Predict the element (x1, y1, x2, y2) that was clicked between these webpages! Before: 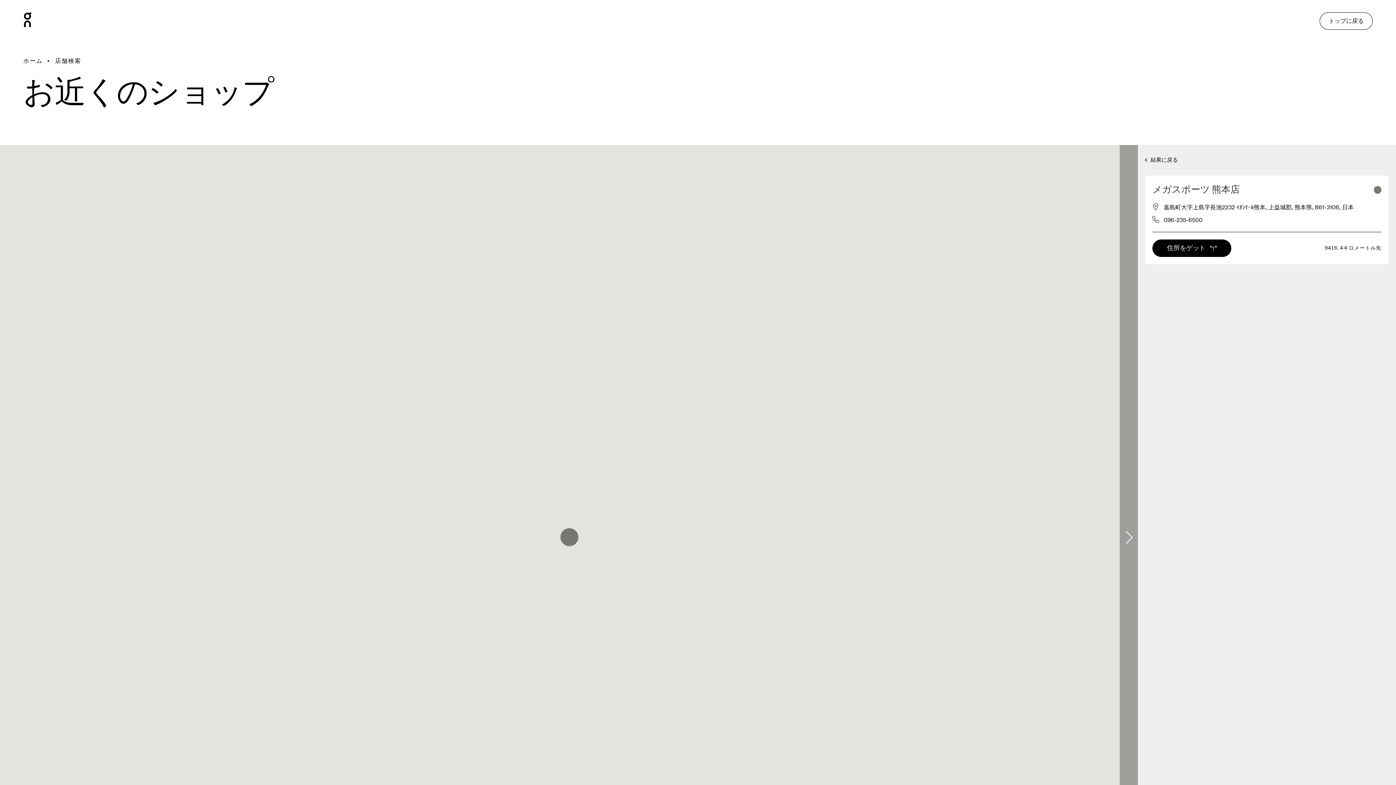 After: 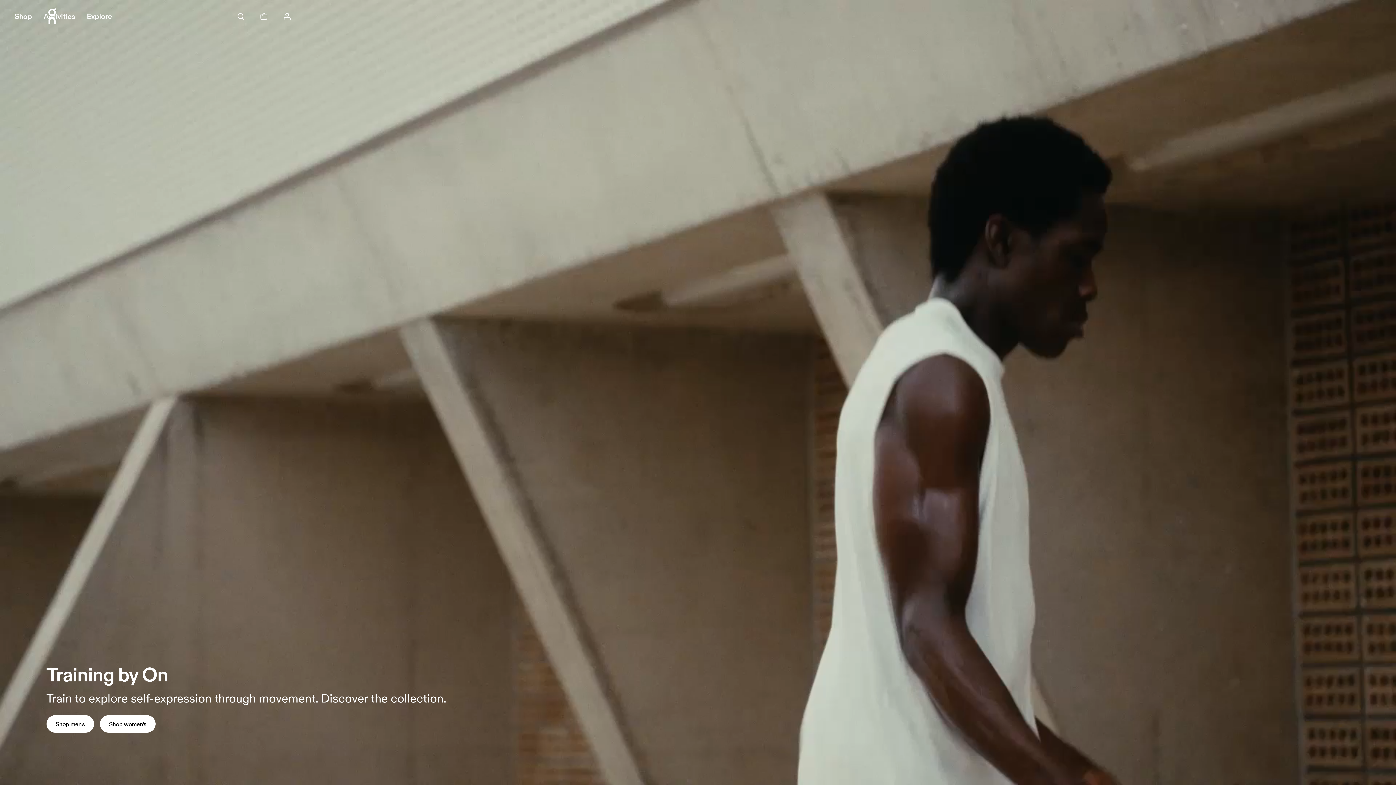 Action: label: トップに戻る bbox: (1320, 12, 1373, 29)